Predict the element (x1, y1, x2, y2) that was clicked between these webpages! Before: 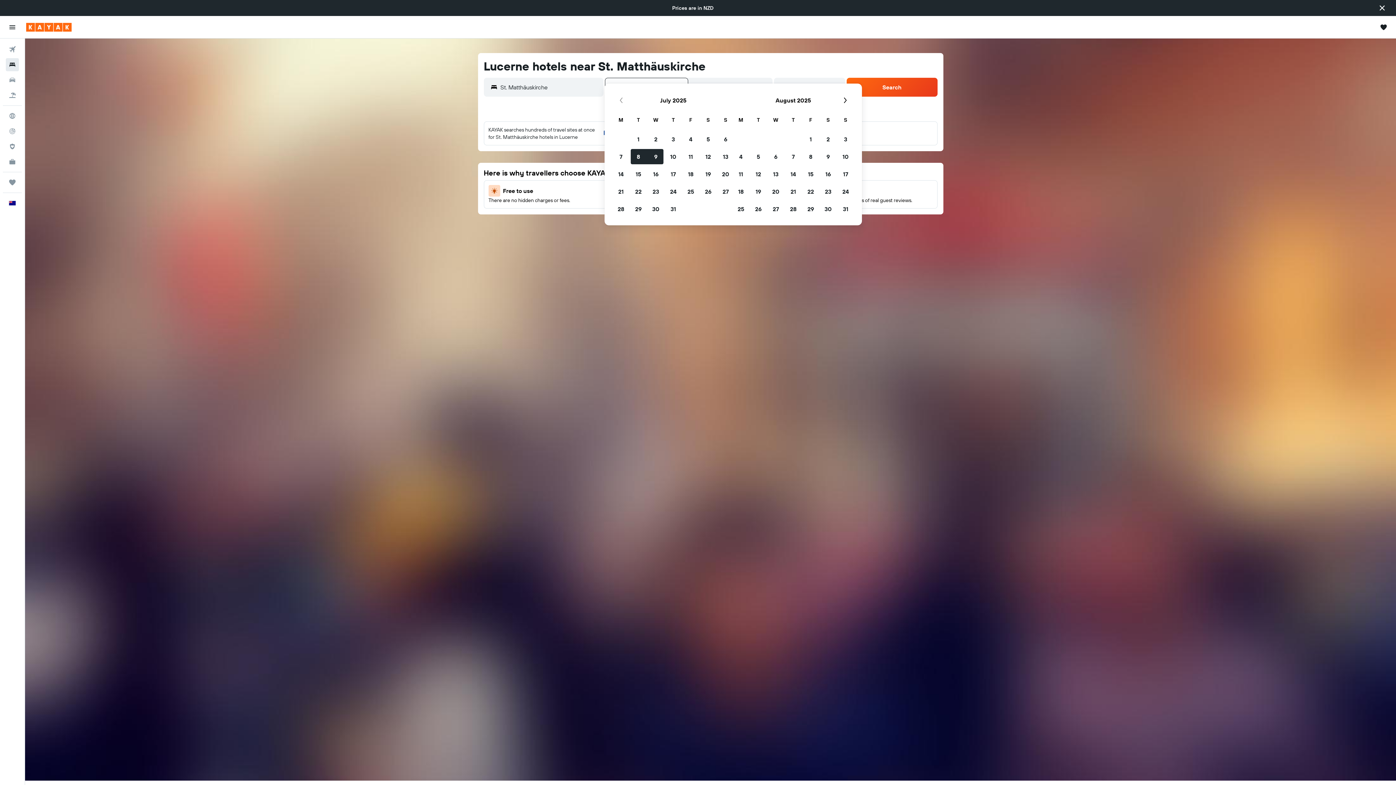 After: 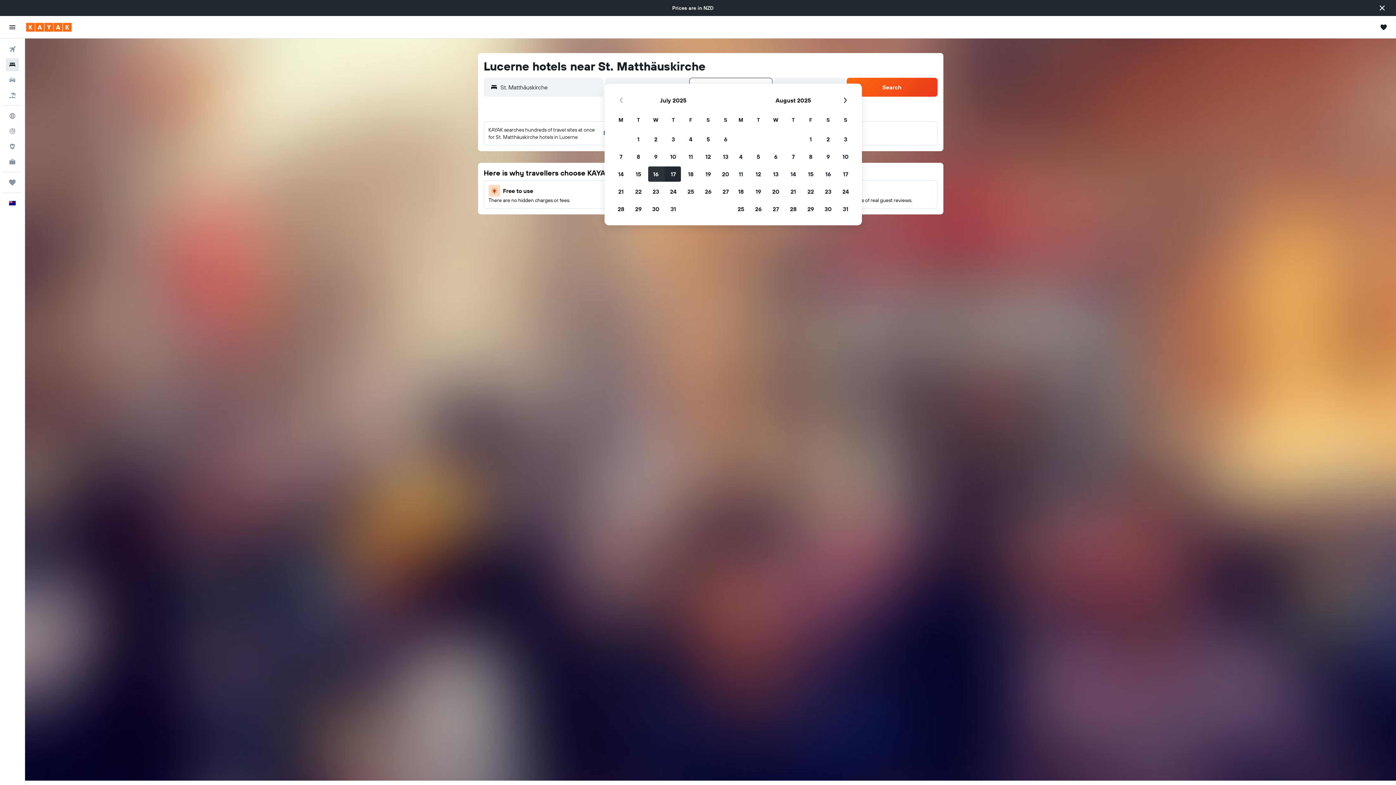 Action: bbox: (647, 165, 664, 182) label: 16 July, 2025